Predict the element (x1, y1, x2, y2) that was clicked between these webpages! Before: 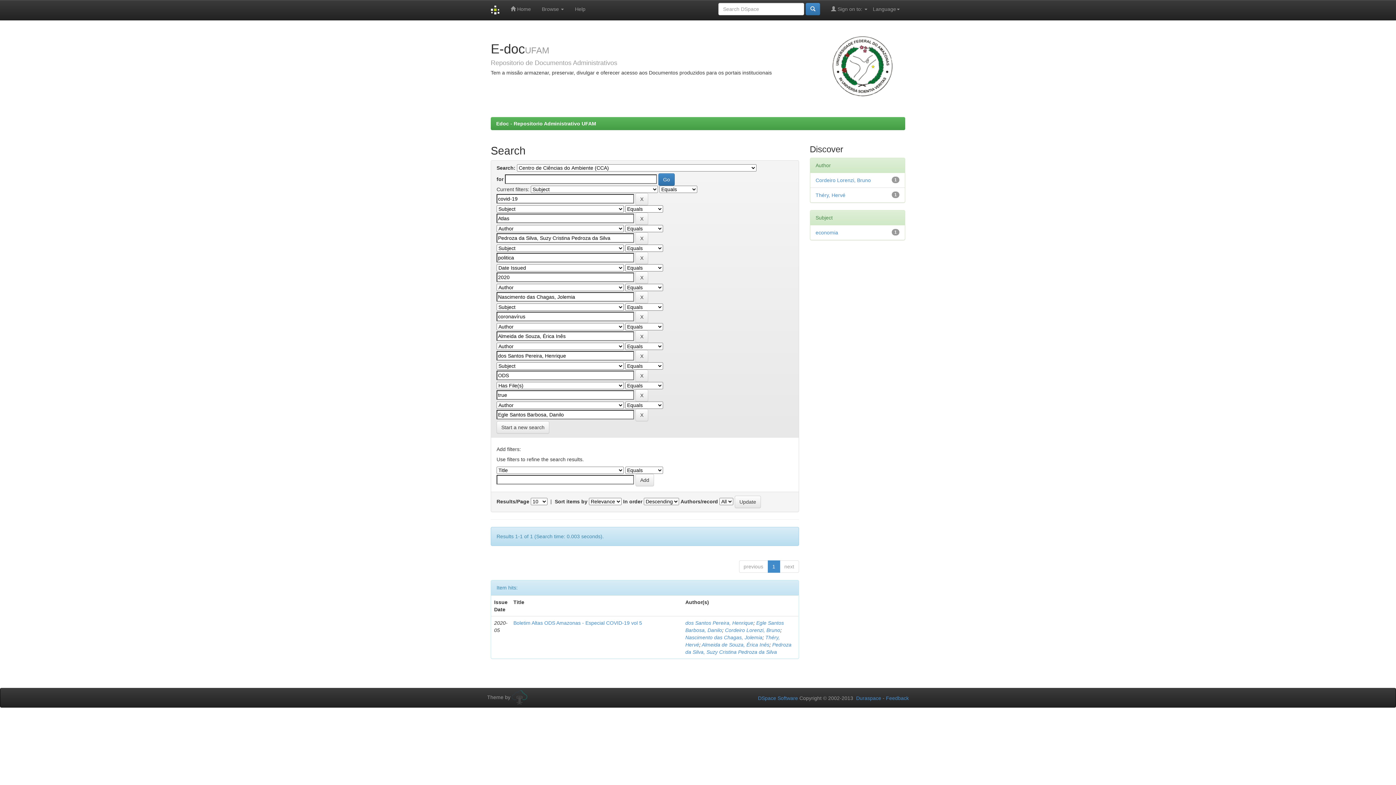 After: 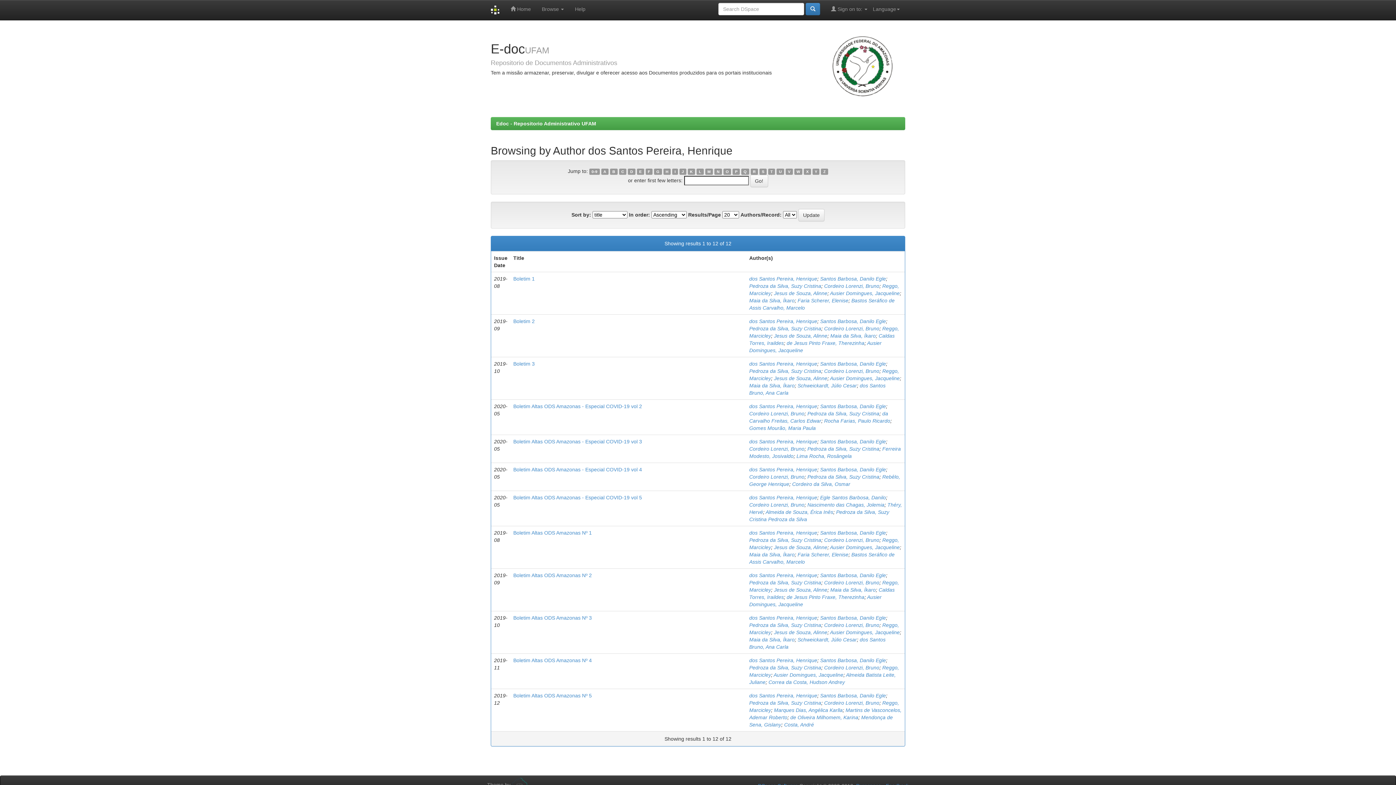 Action: label: dos Santos Pereira, Henrique bbox: (685, 620, 753, 626)